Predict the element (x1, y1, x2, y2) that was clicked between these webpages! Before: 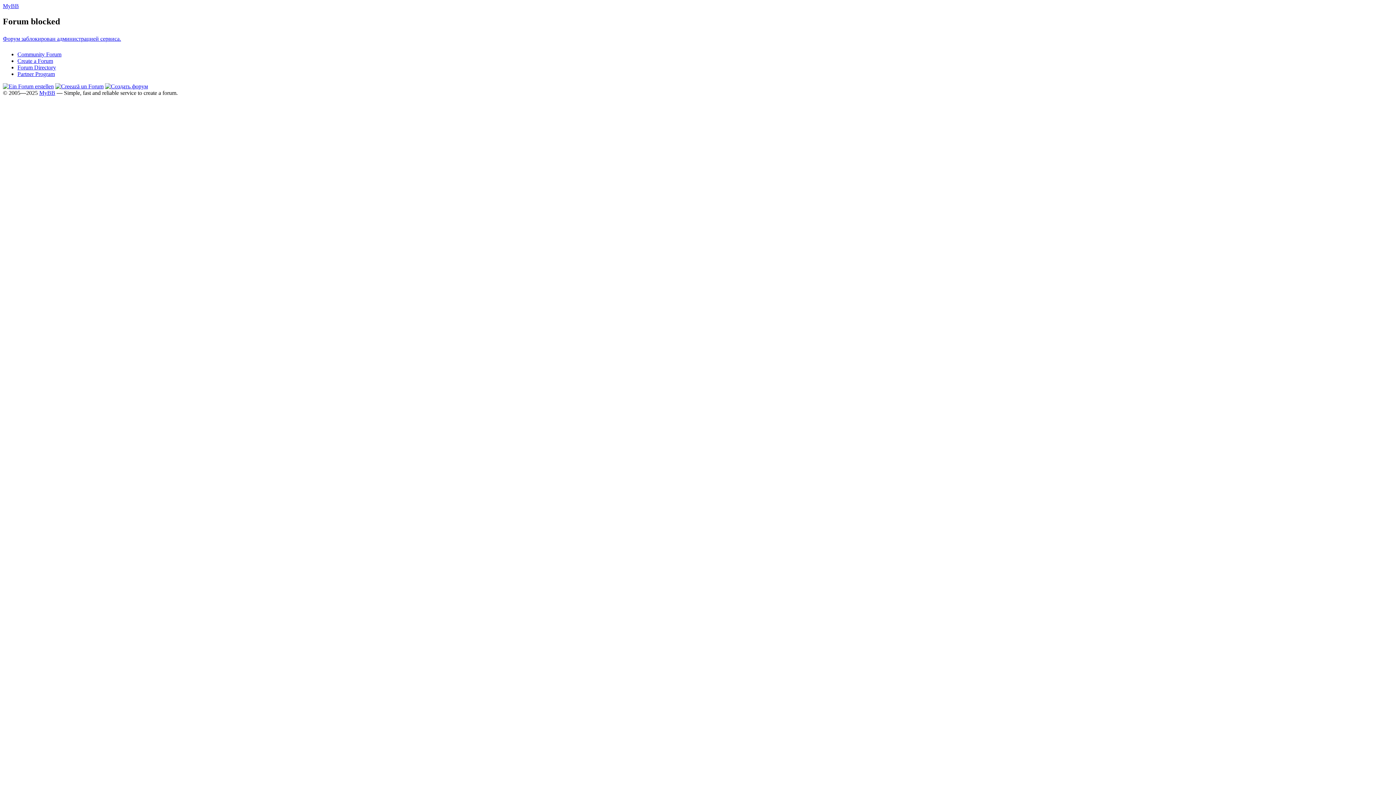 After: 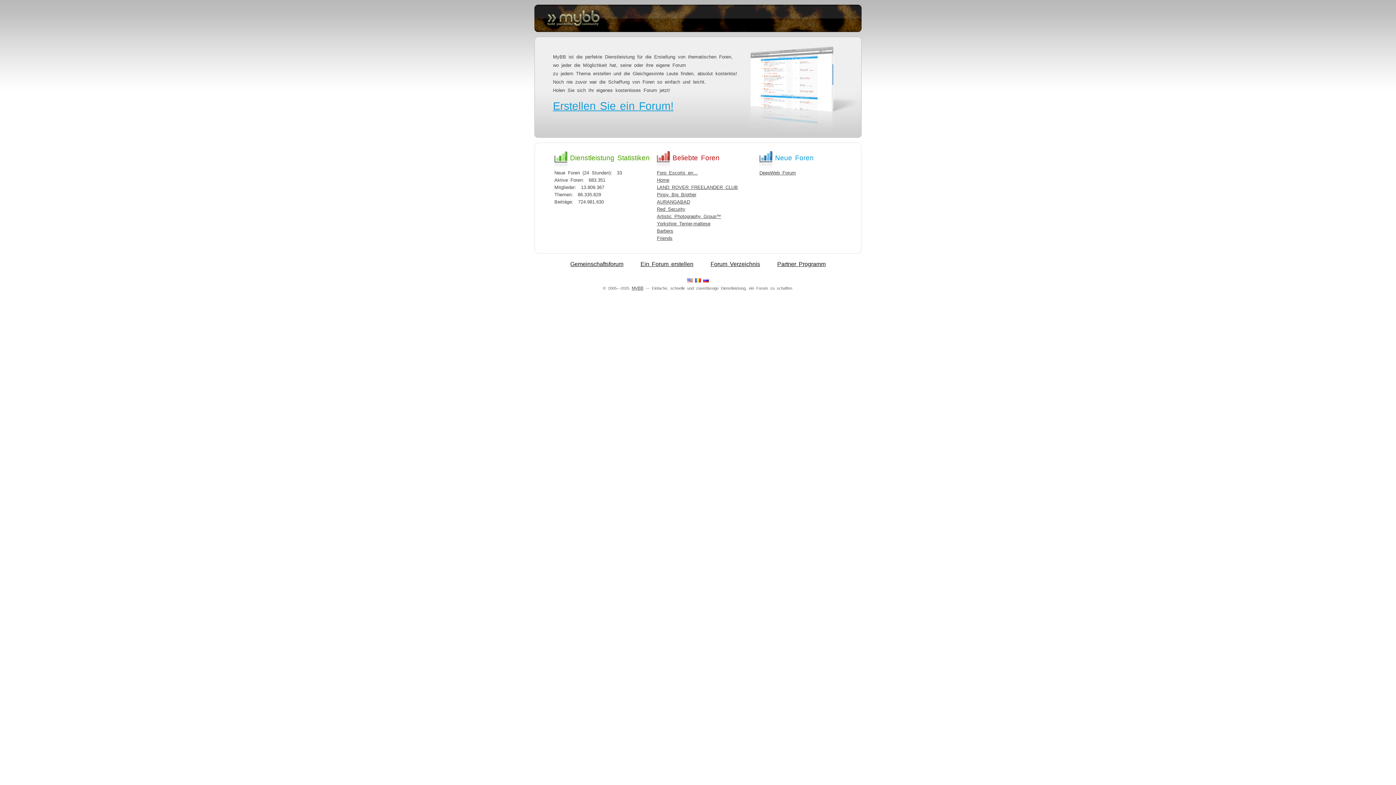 Action: bbox: (2, 83, 53, 89)